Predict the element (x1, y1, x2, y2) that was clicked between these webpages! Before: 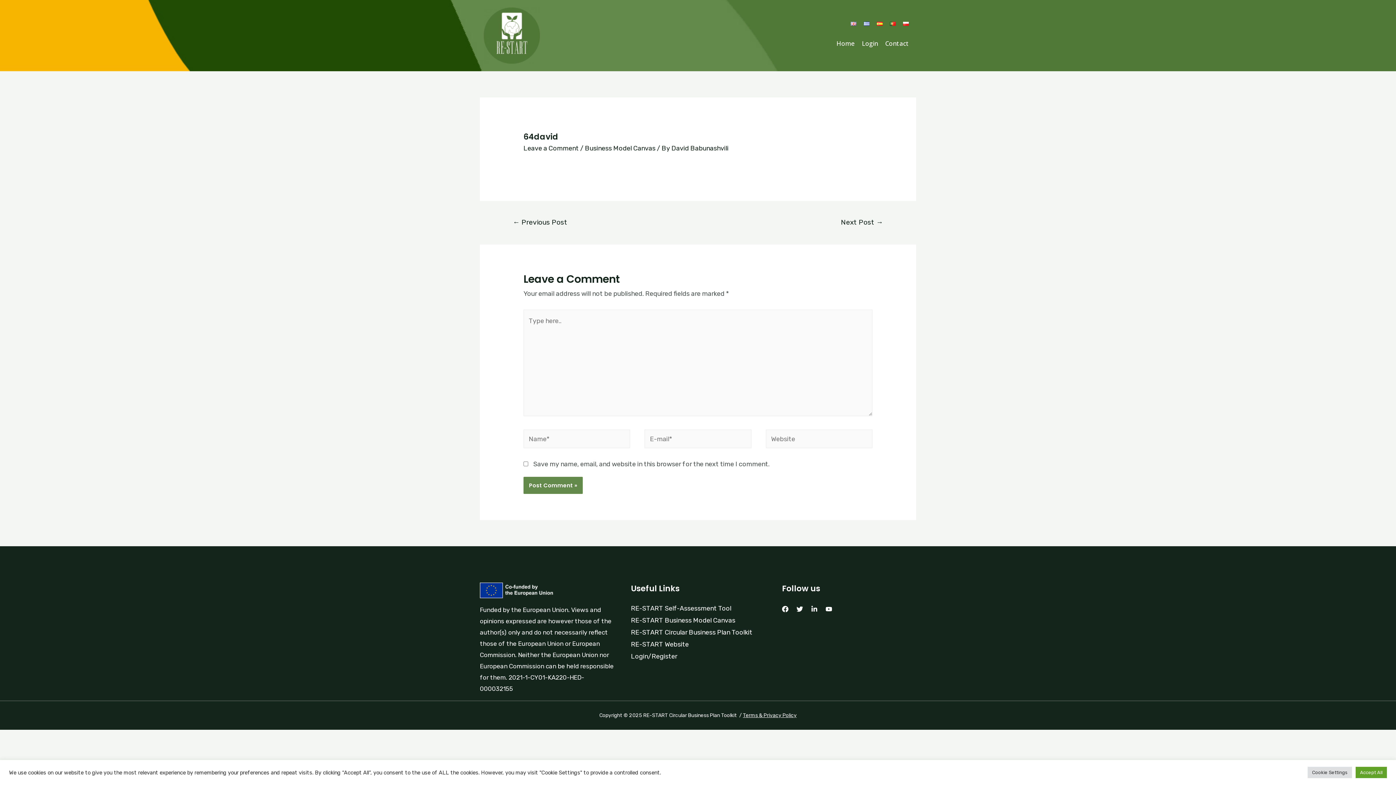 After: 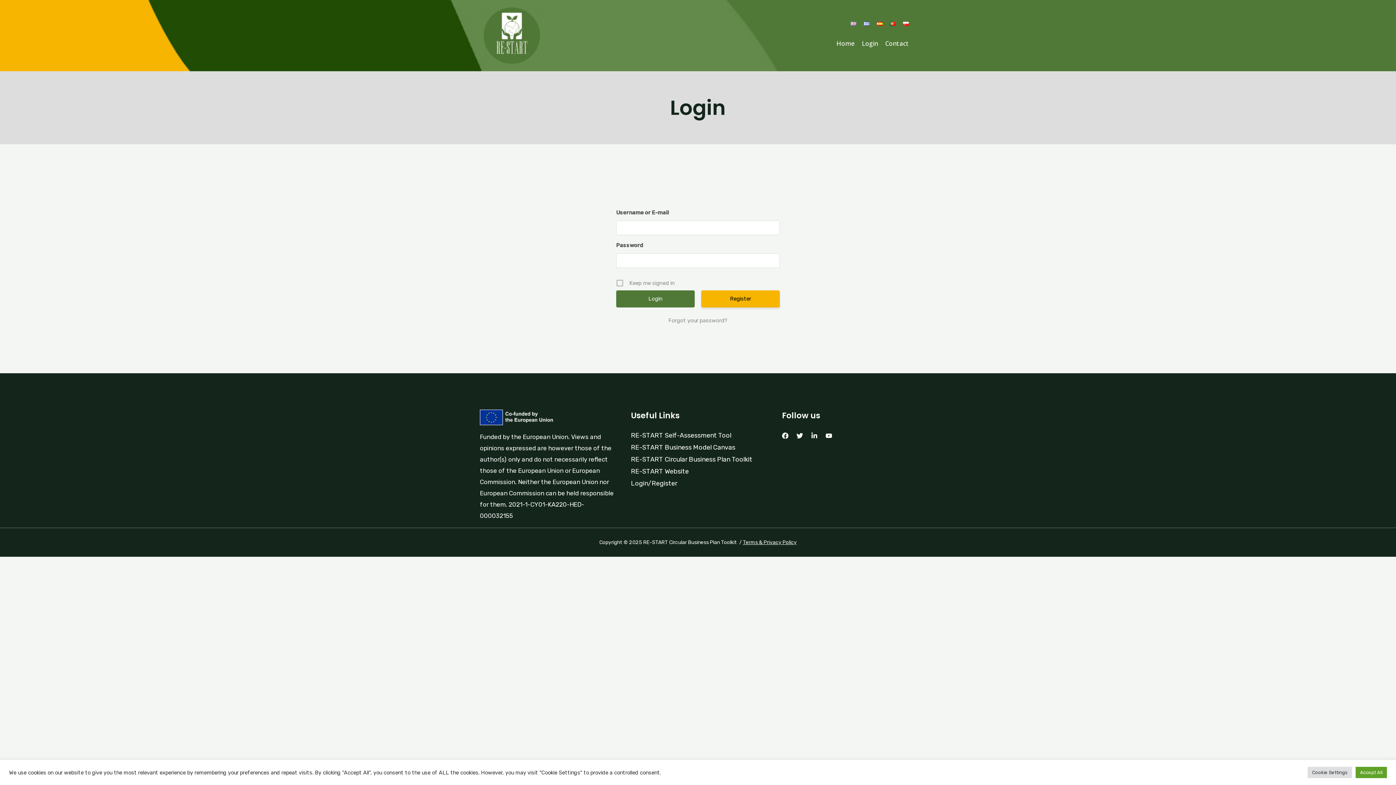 Action: label: Login bbox: (858, 36, 881, 50)